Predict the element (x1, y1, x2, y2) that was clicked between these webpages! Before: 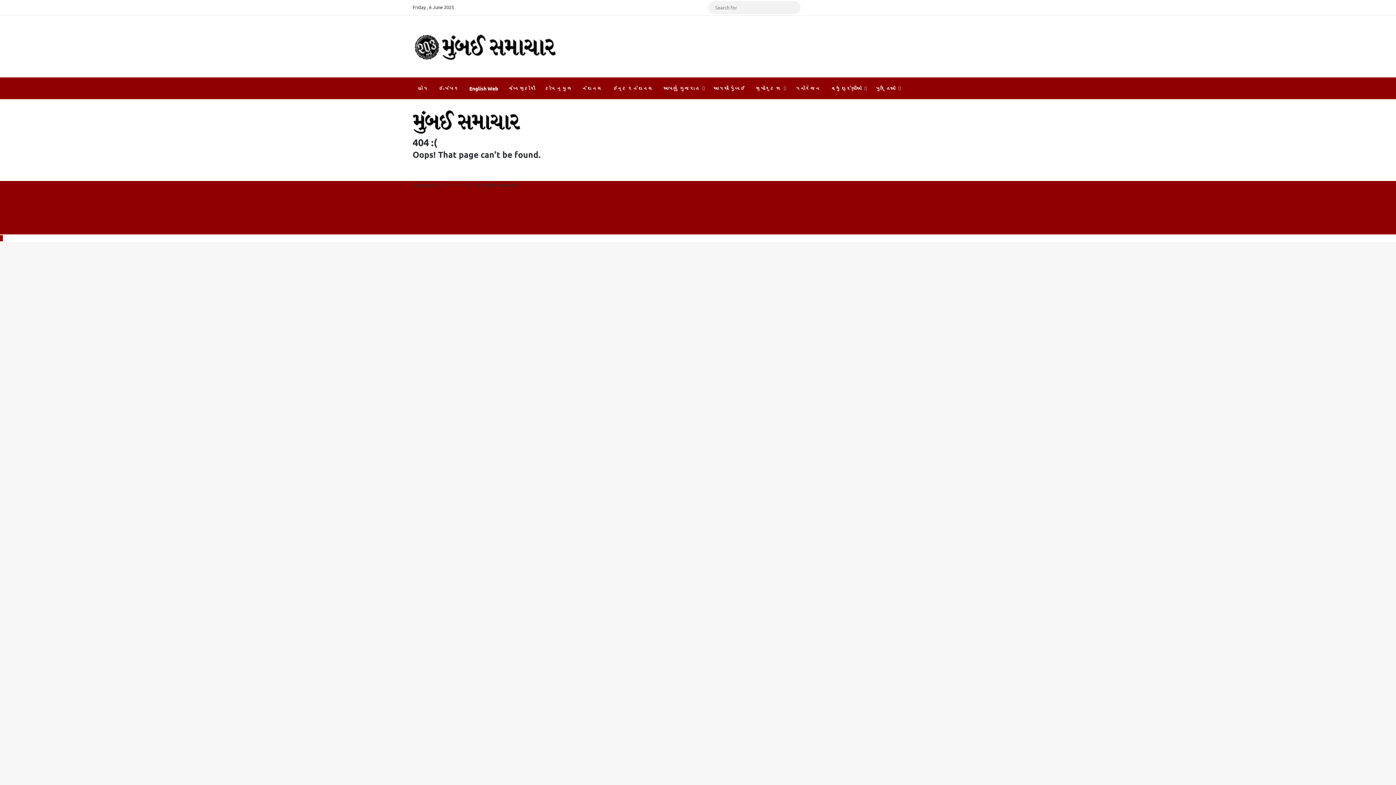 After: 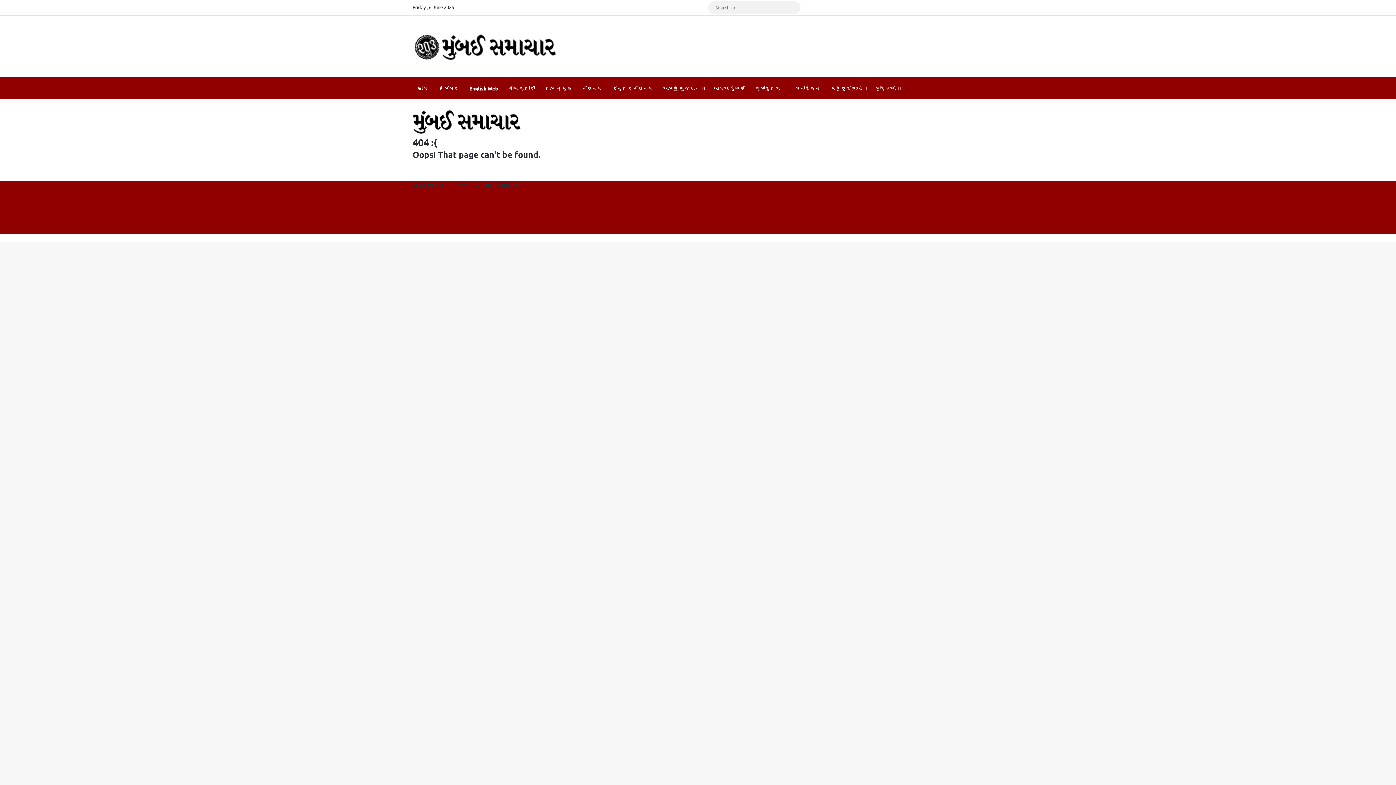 Action: label: Back to top button bbox: (0, 235, 2, 241)